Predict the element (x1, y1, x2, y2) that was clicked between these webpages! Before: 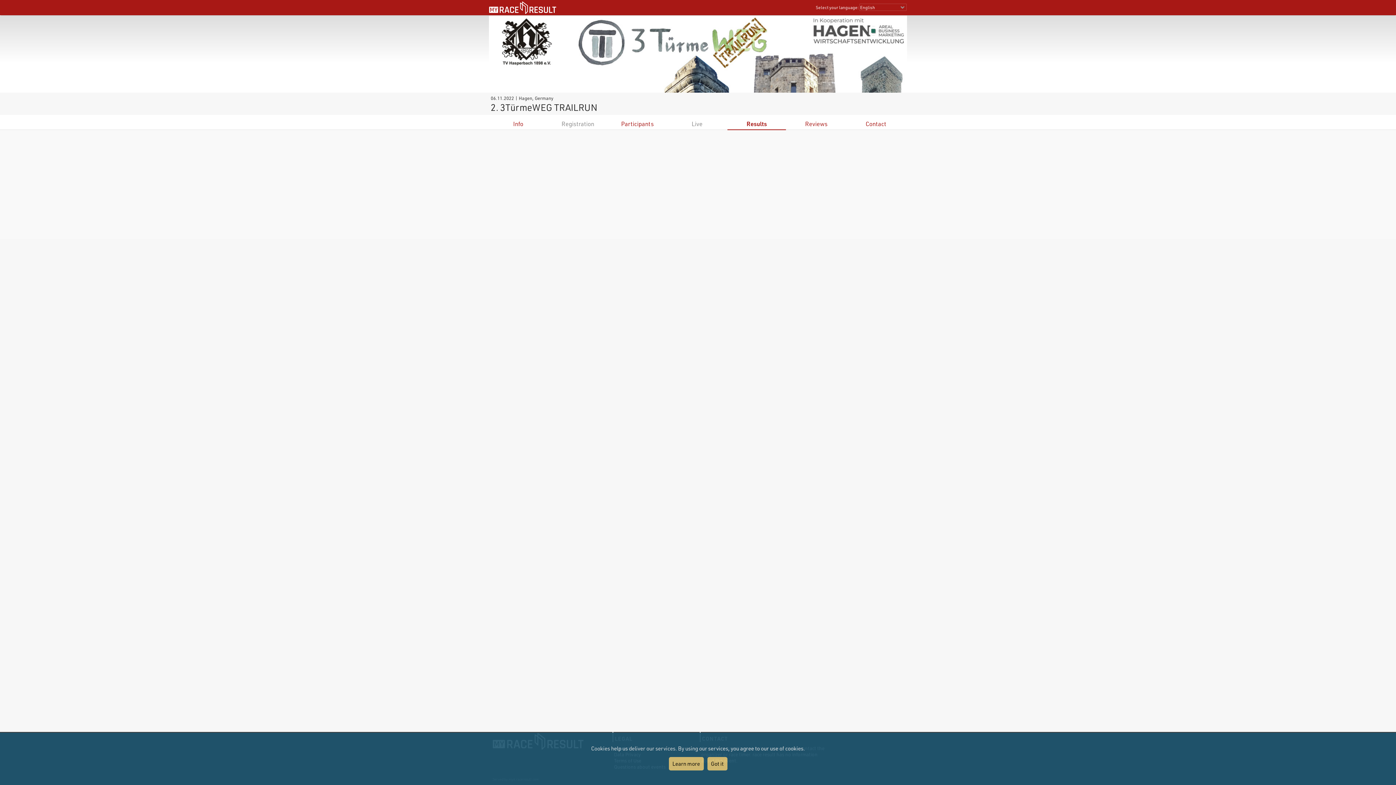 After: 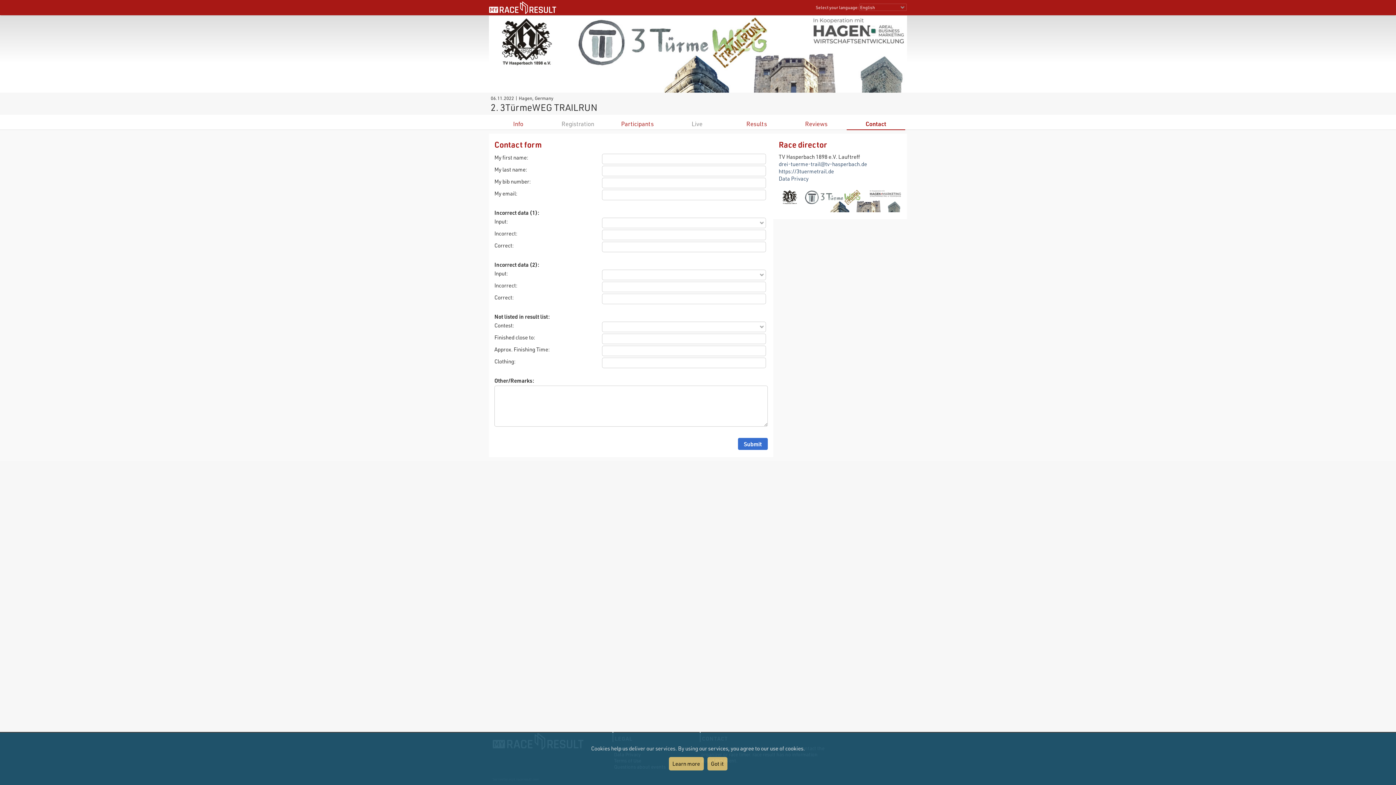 Action: bbox: (865, 120, 886, 127) label: Contact